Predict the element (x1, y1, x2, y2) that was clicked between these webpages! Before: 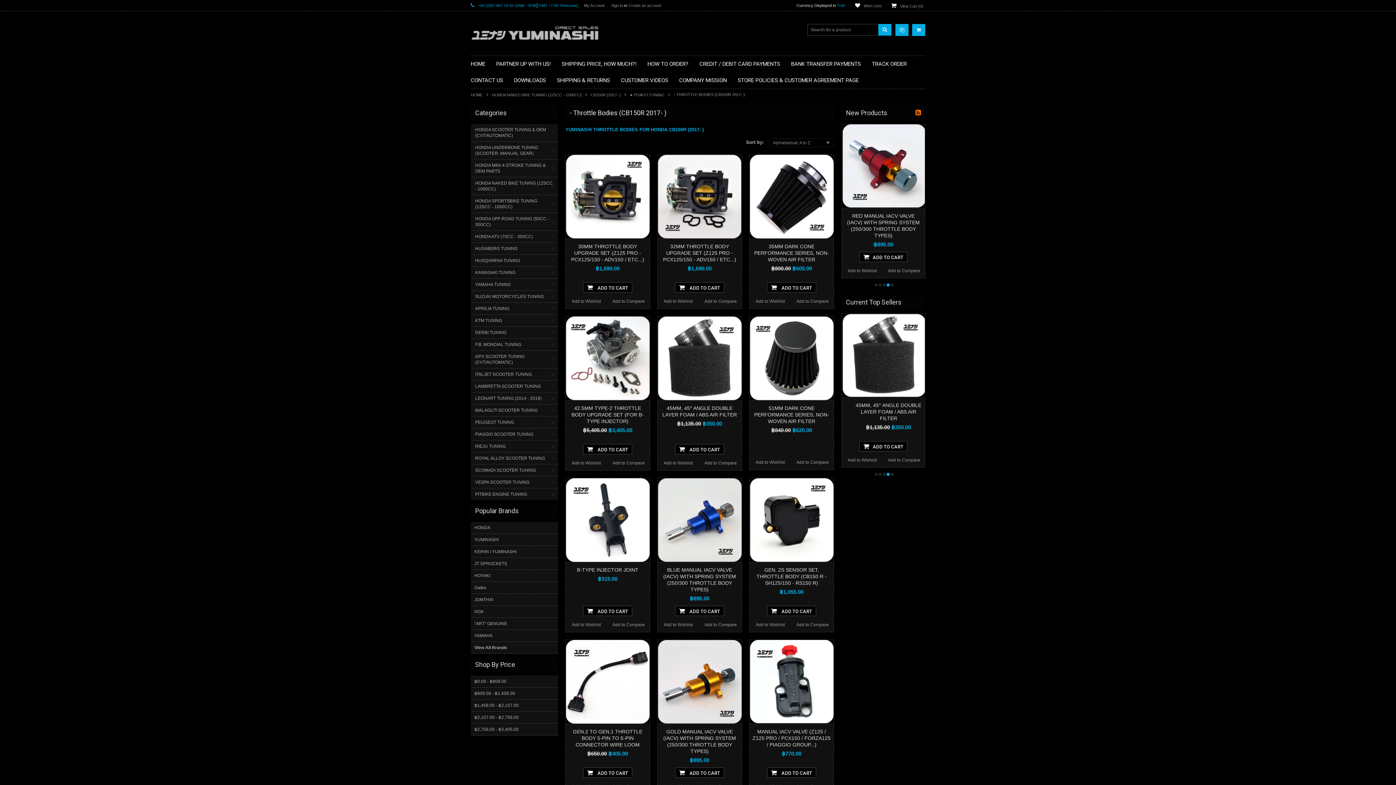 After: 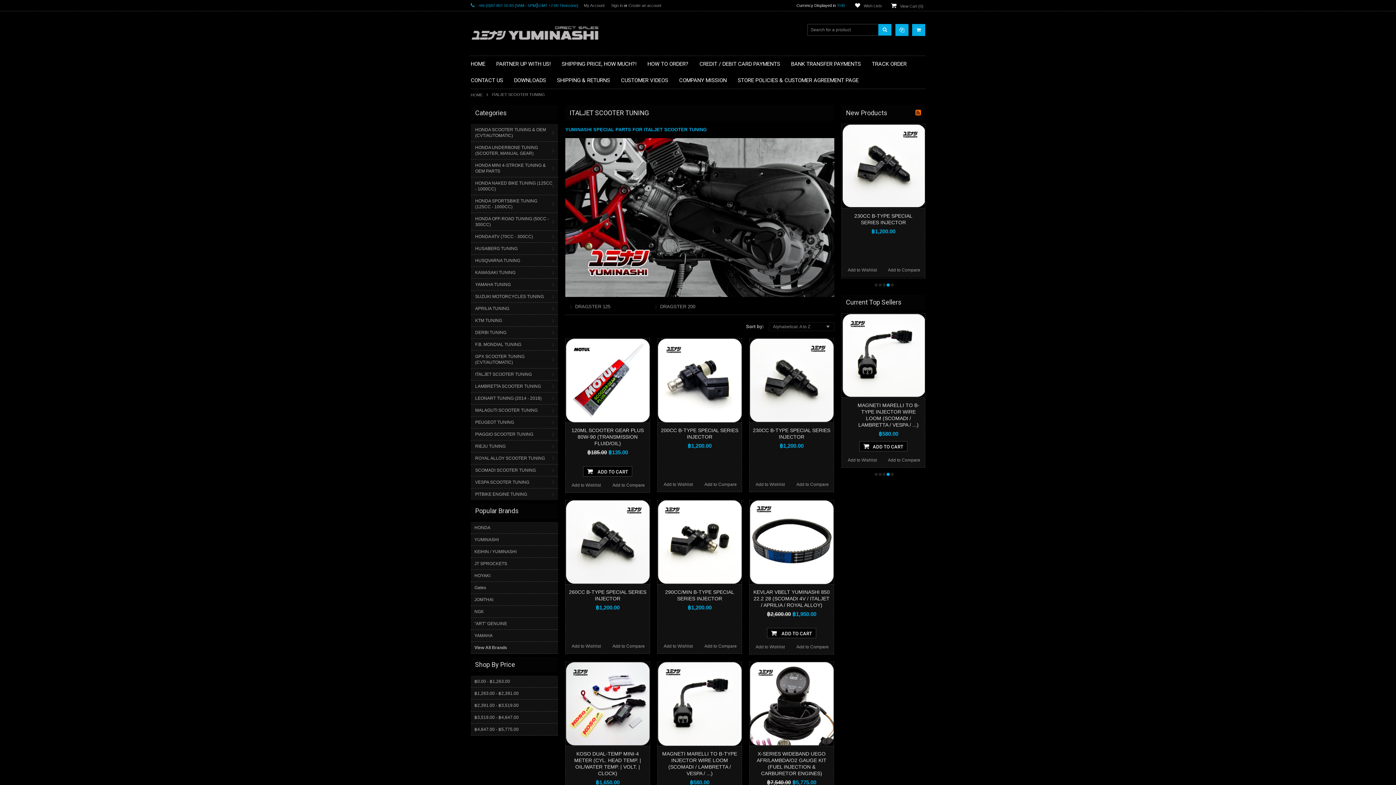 Action: bbox: (470, 368, 558, 380) label: ITALJET SCOOTER TUNING